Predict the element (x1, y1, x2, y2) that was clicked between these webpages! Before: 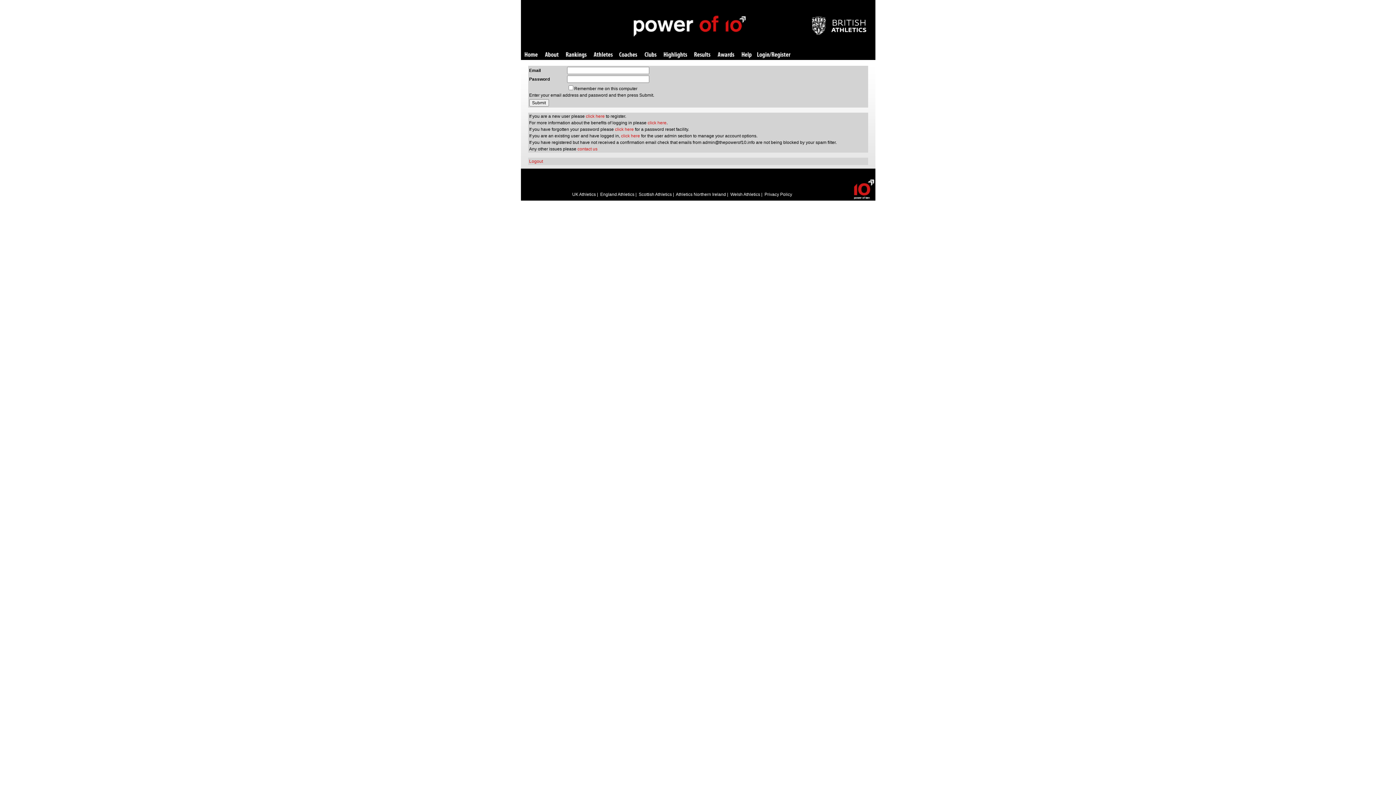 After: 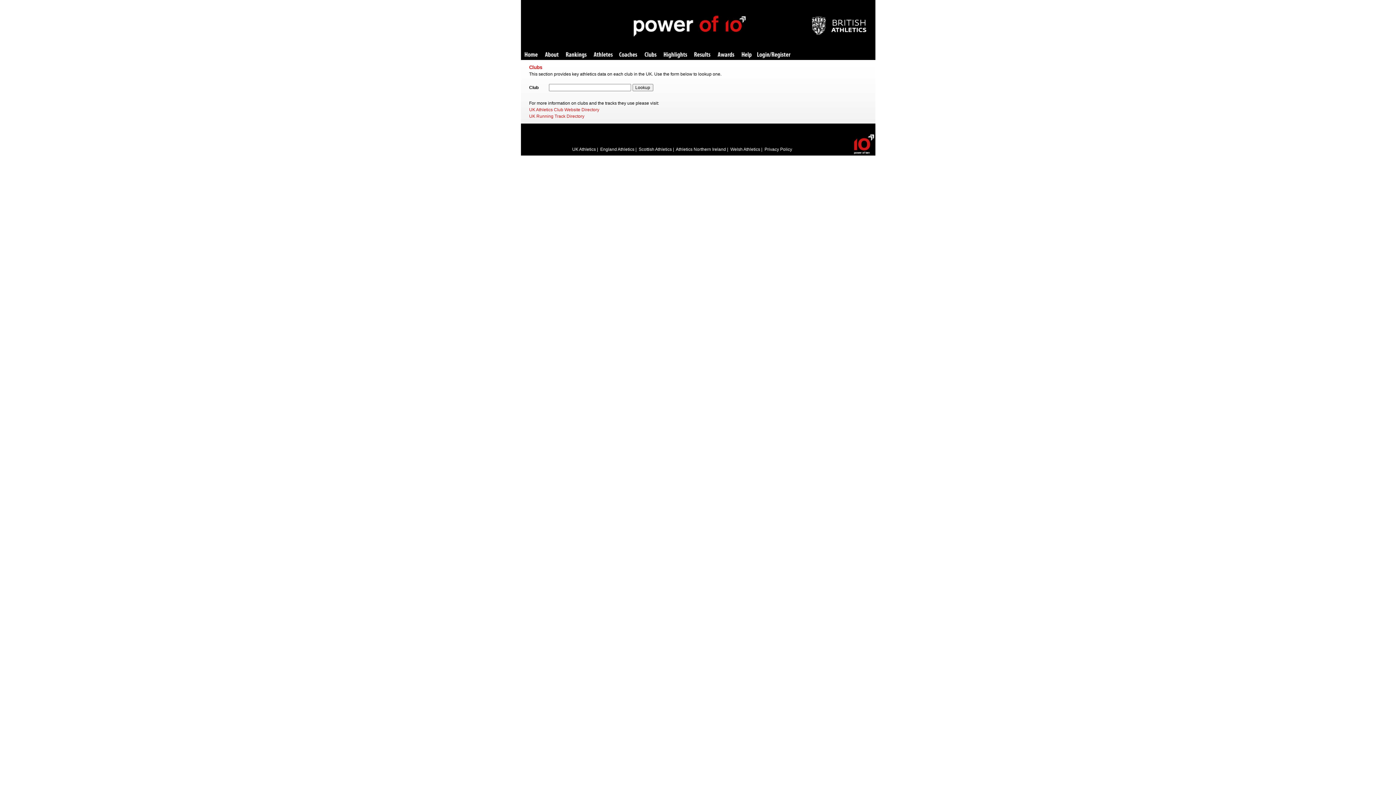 Action: label: Clubs bbox: (644, 52, 656, 58)